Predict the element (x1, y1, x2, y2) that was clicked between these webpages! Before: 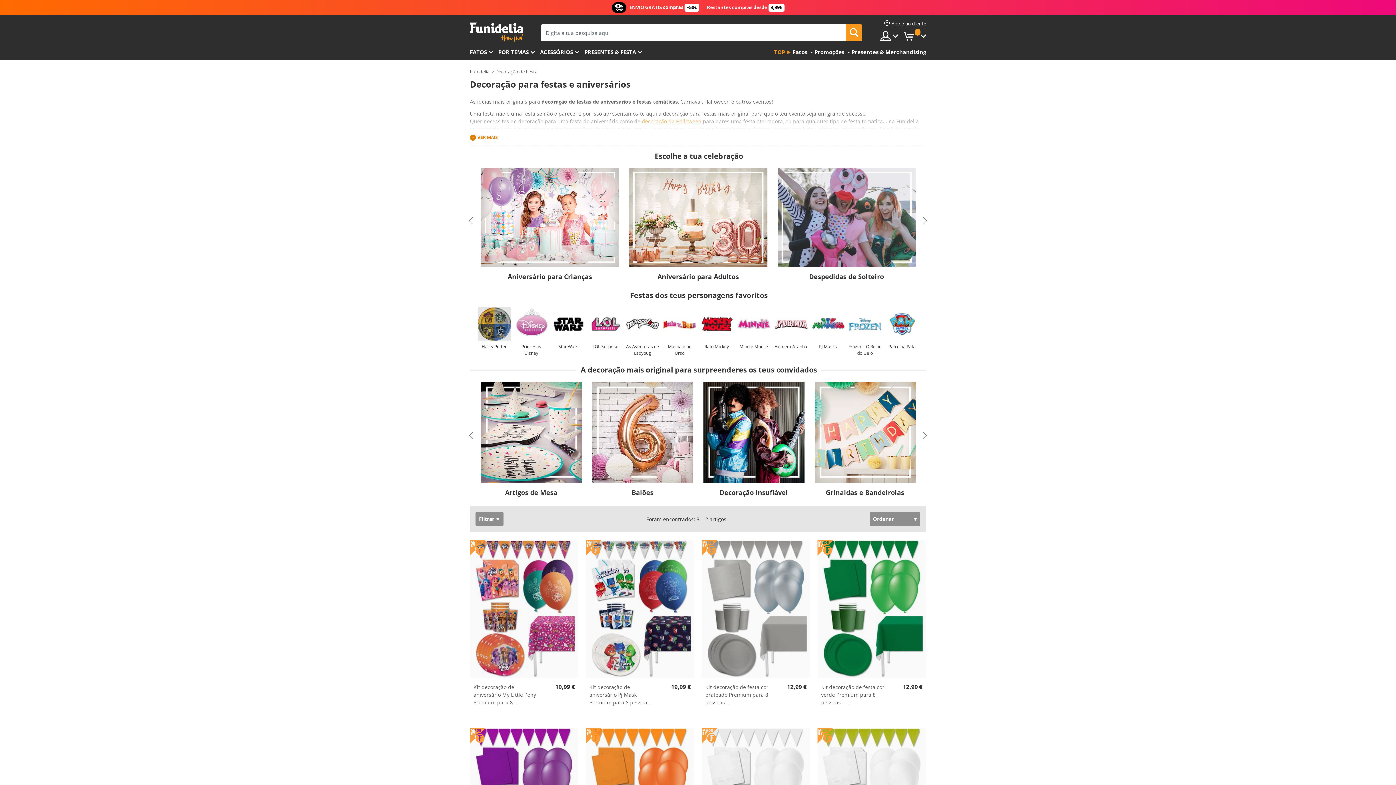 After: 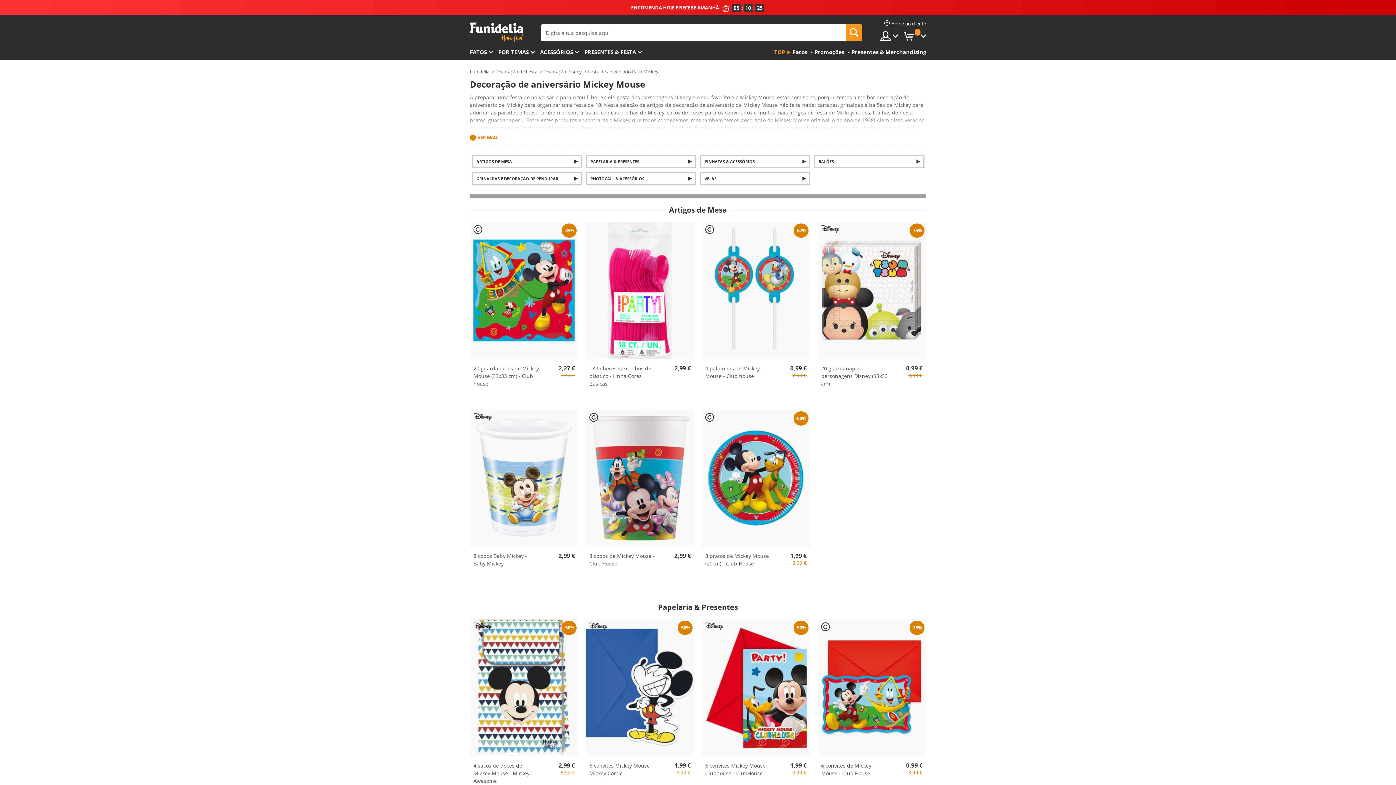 Action: label: Rato Mickey bbox: (704, 343, 729, 349)